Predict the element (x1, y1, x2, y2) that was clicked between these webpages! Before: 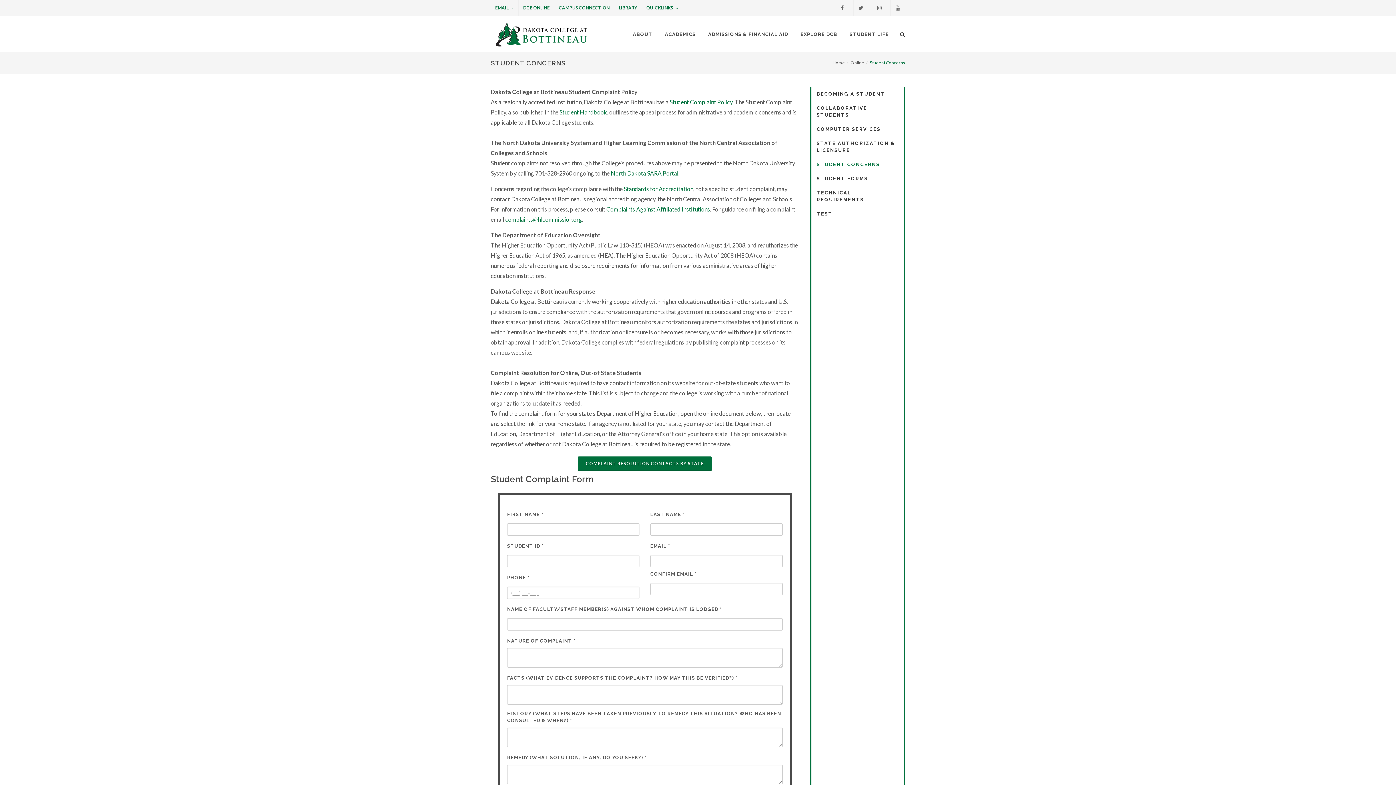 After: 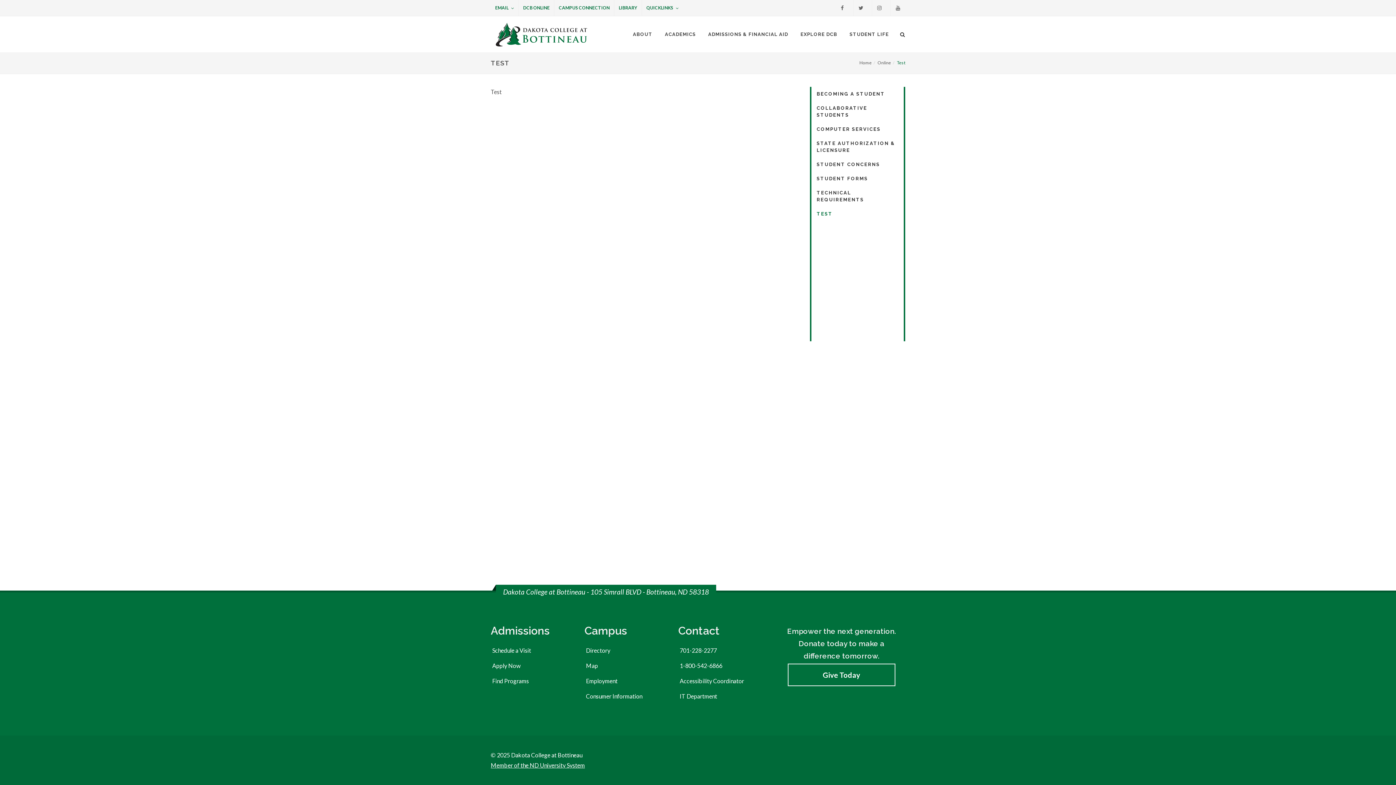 Action: label: TEST bbox: (813, 206, 836, 221)